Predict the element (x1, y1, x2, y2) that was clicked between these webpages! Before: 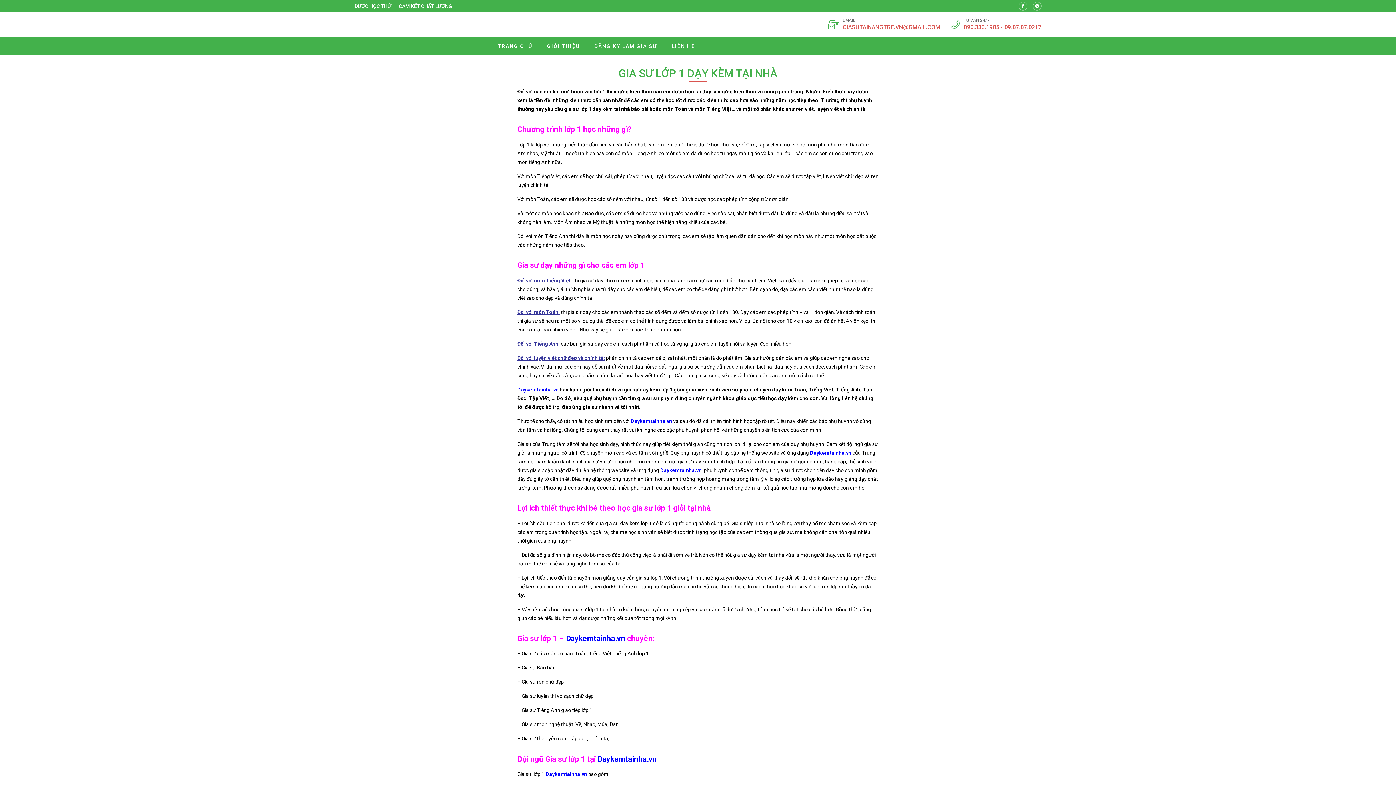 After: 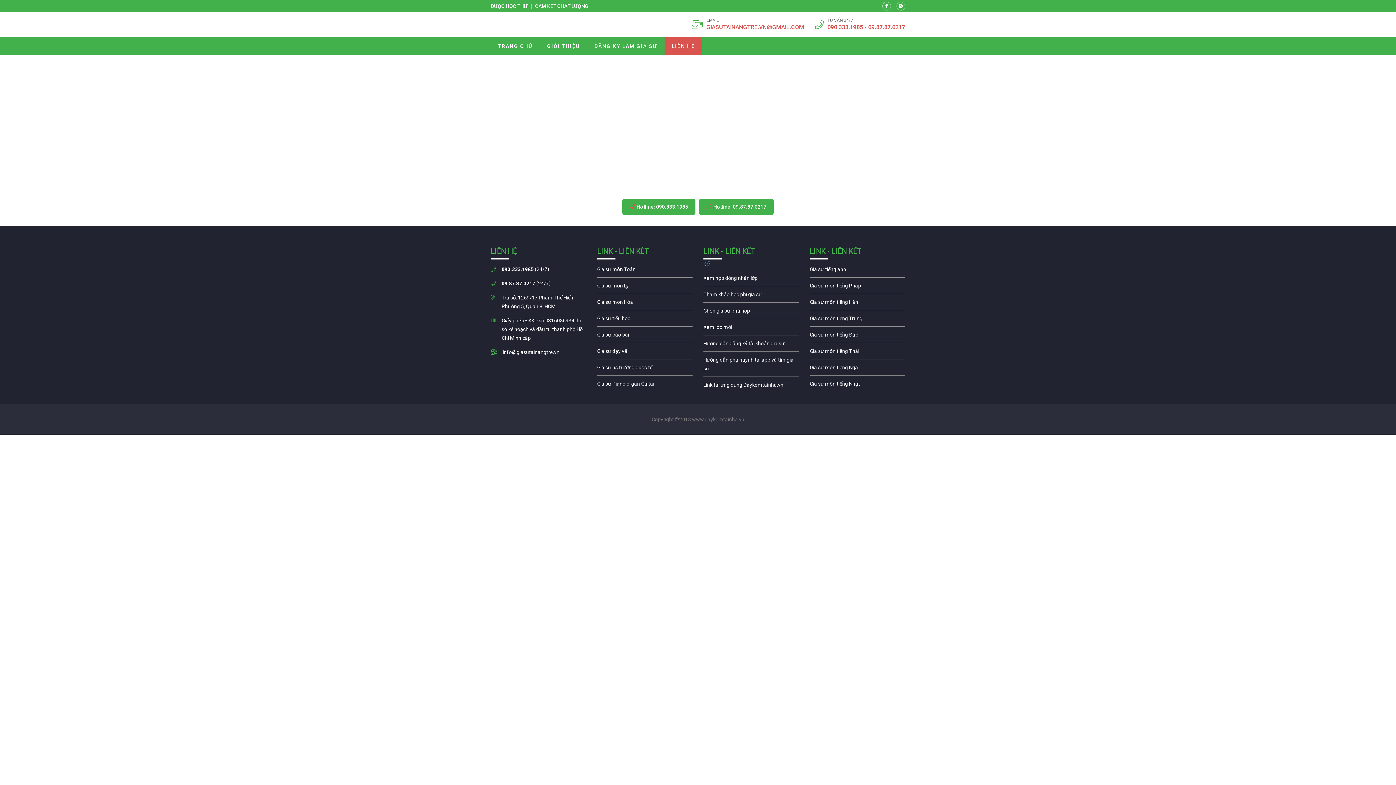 Action: label: LIÊN HỆ bbox: (664, 37, 702, 55)